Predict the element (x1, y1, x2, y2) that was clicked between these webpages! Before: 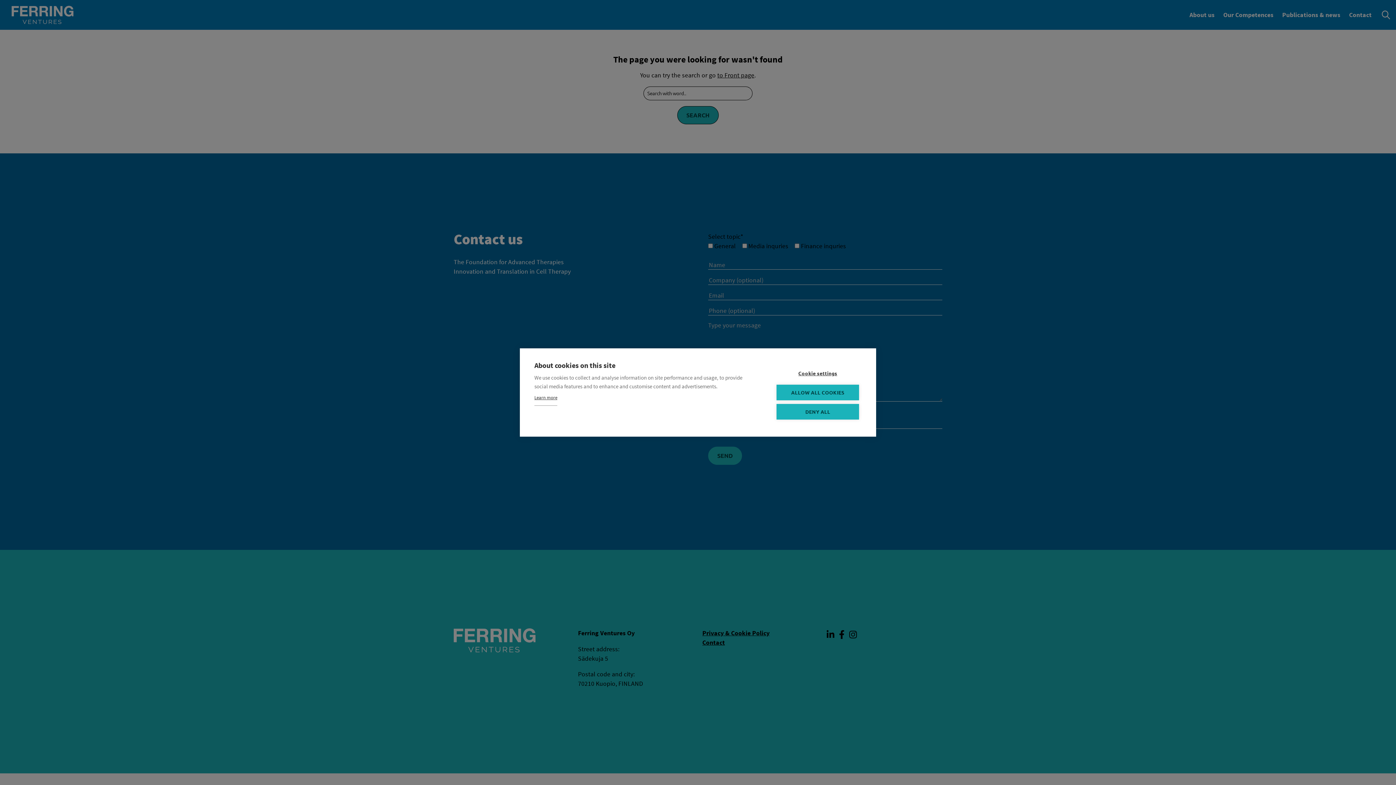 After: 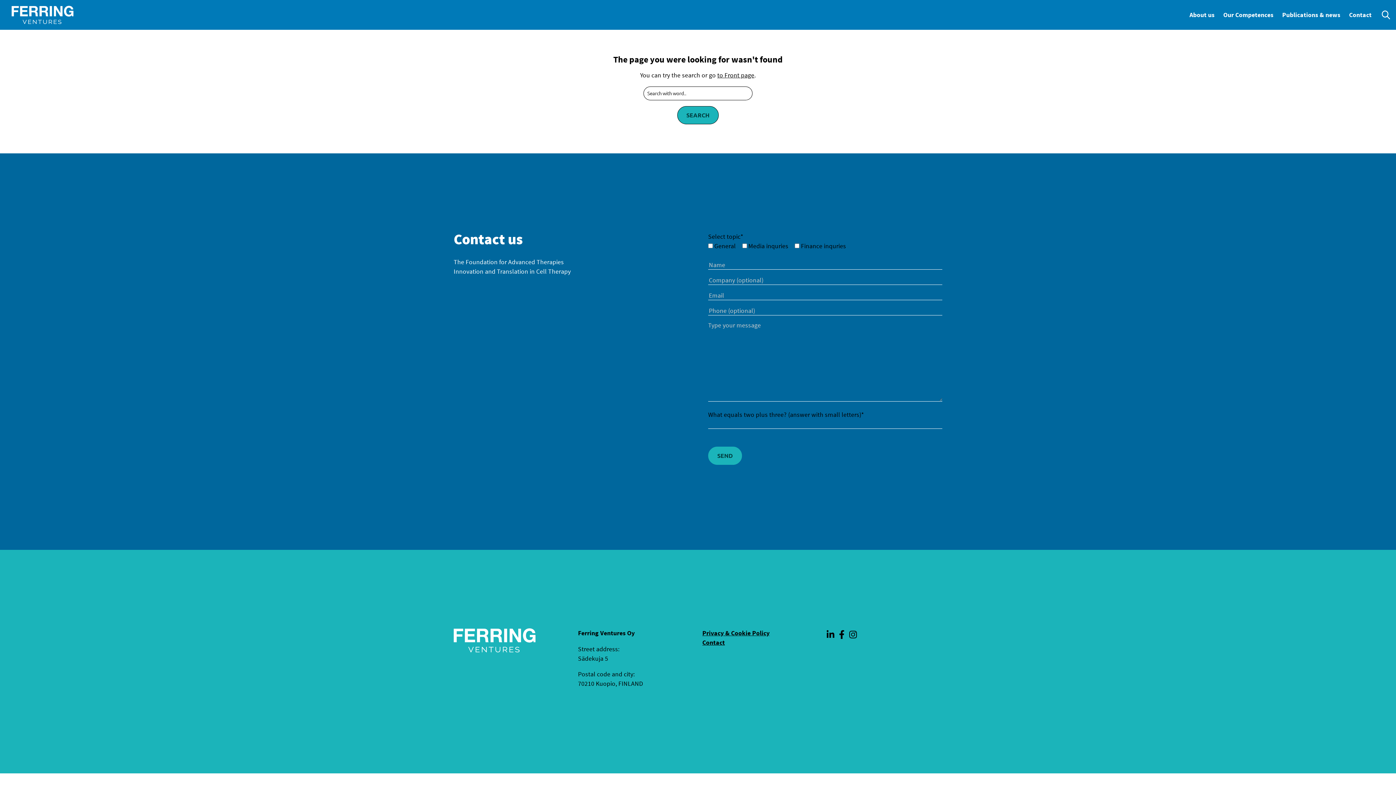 Action: bbox: (776, 404, 859, 420) label: DENY ALL